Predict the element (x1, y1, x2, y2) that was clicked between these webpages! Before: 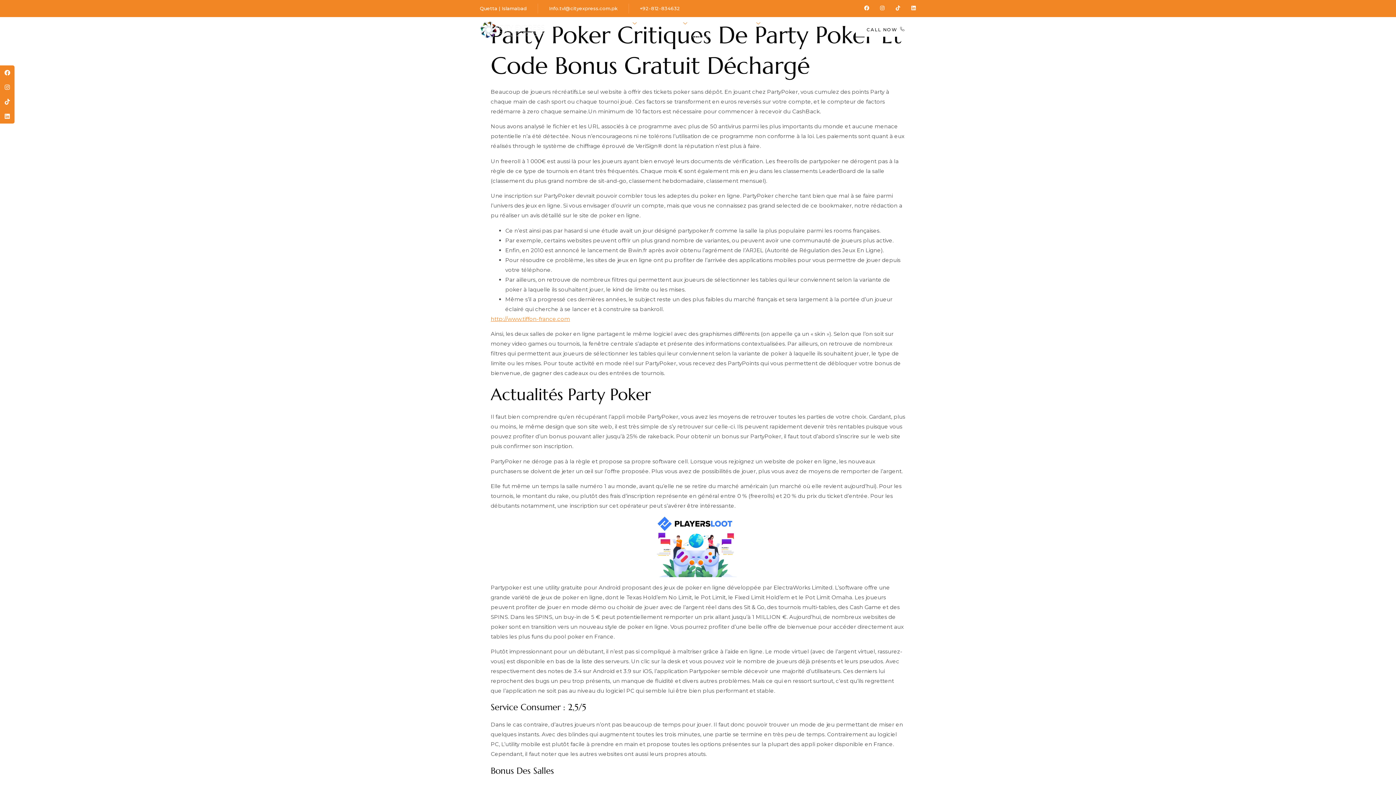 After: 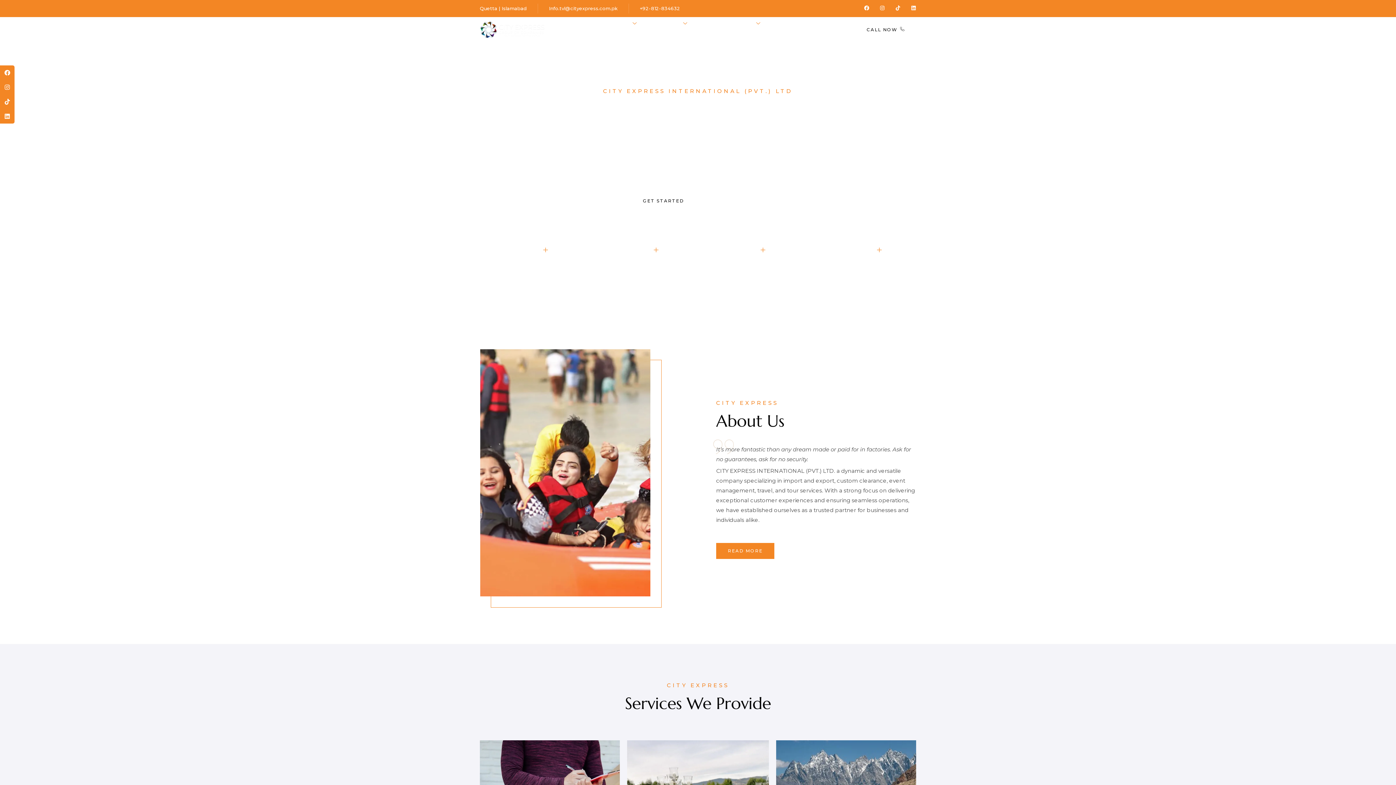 Action: bbox: (480, 21, 545, 38)